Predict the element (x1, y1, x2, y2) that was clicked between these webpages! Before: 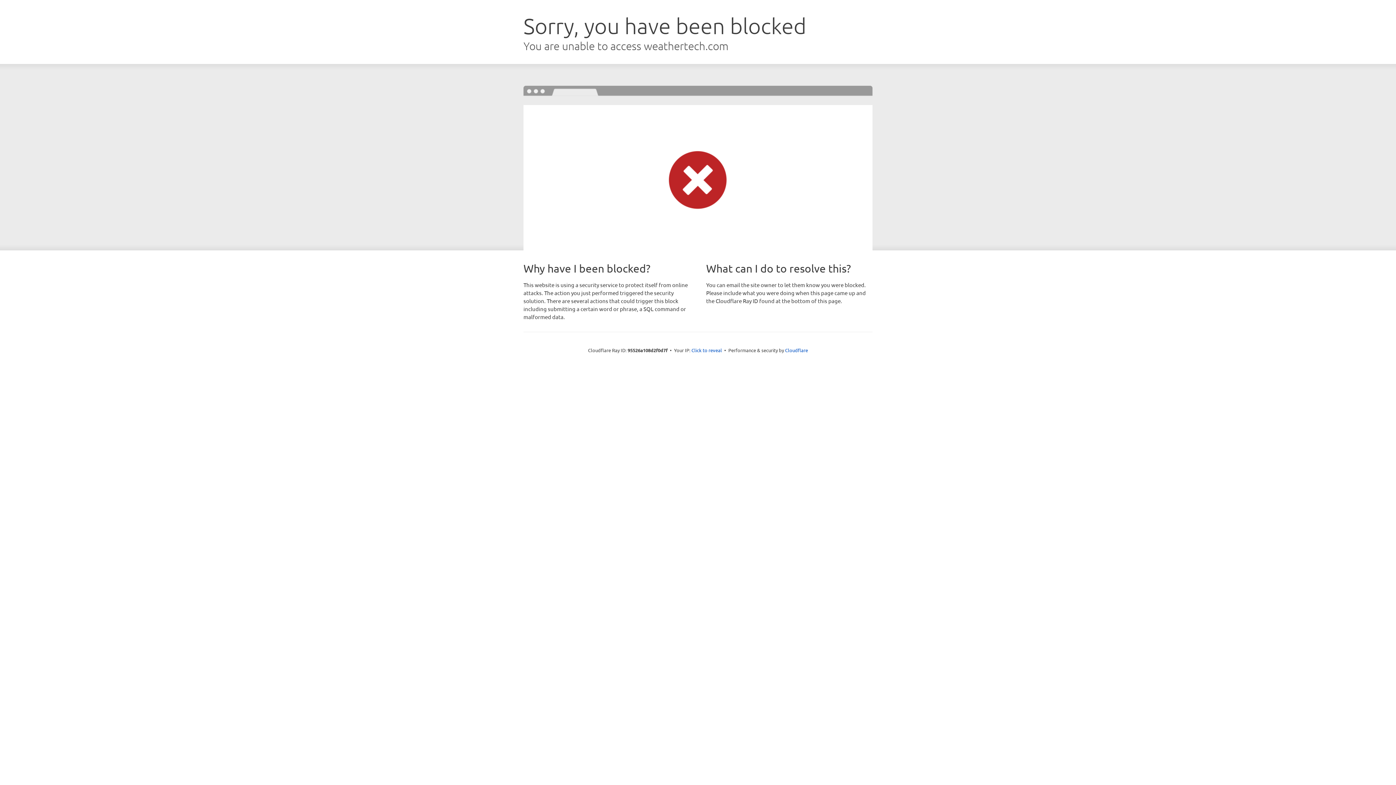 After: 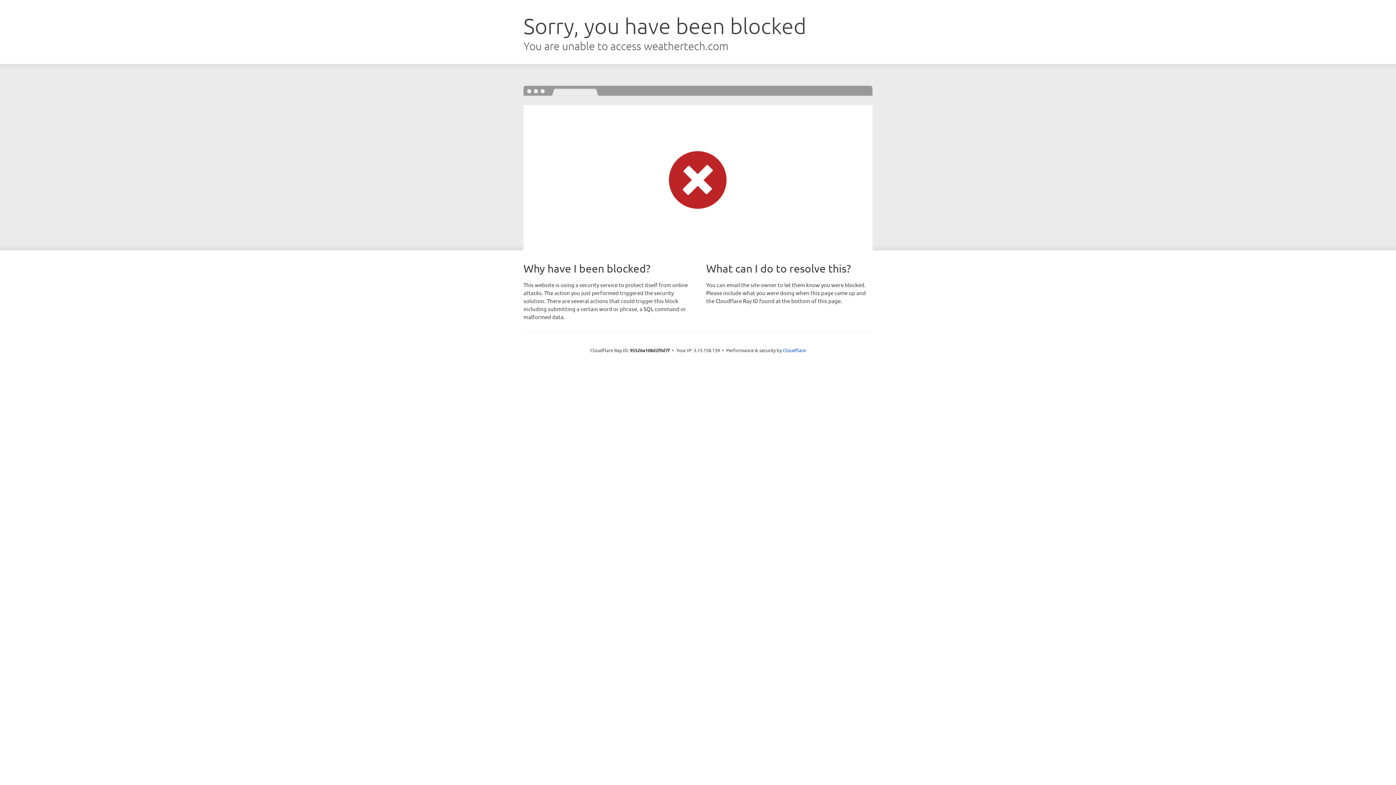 Action: label: Click to reveal bbox: (691, 346, 722, 353)